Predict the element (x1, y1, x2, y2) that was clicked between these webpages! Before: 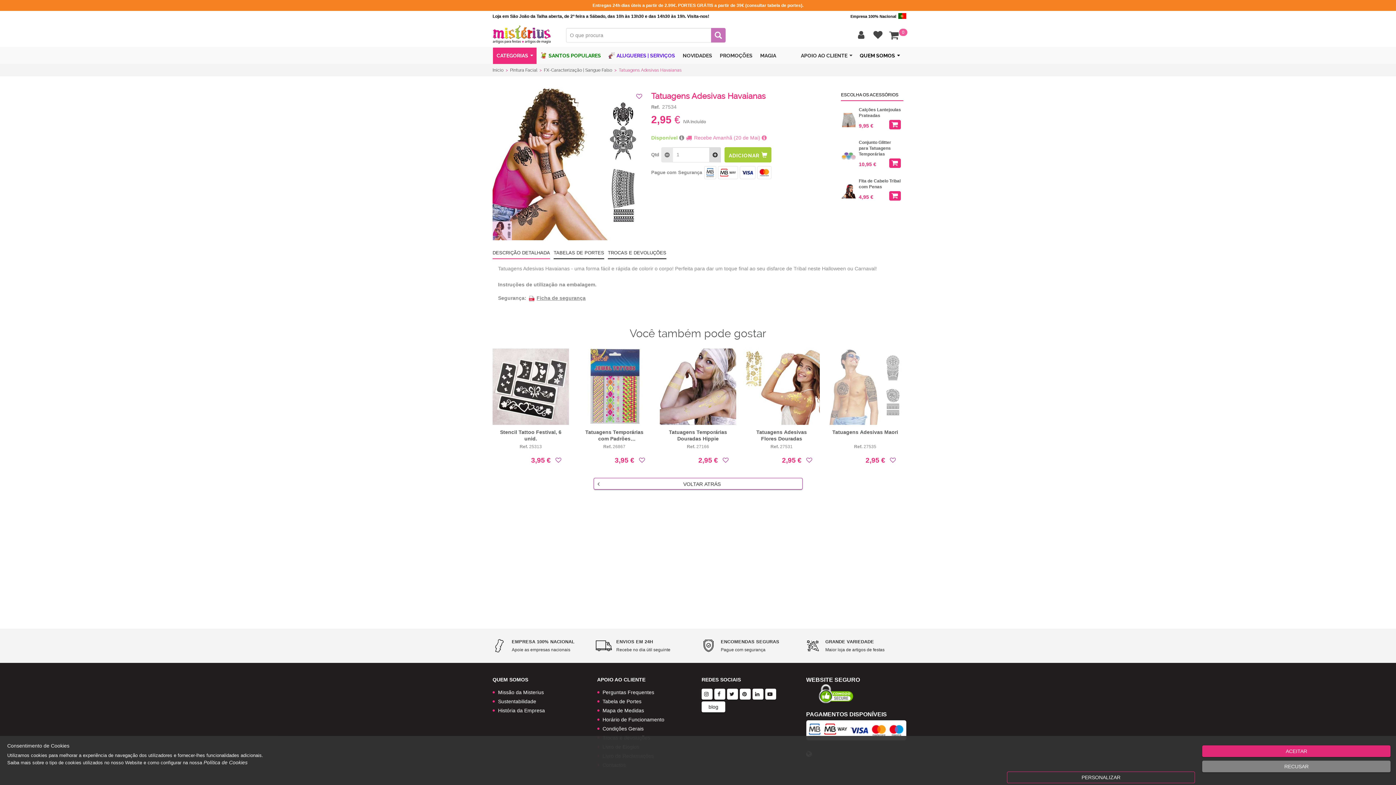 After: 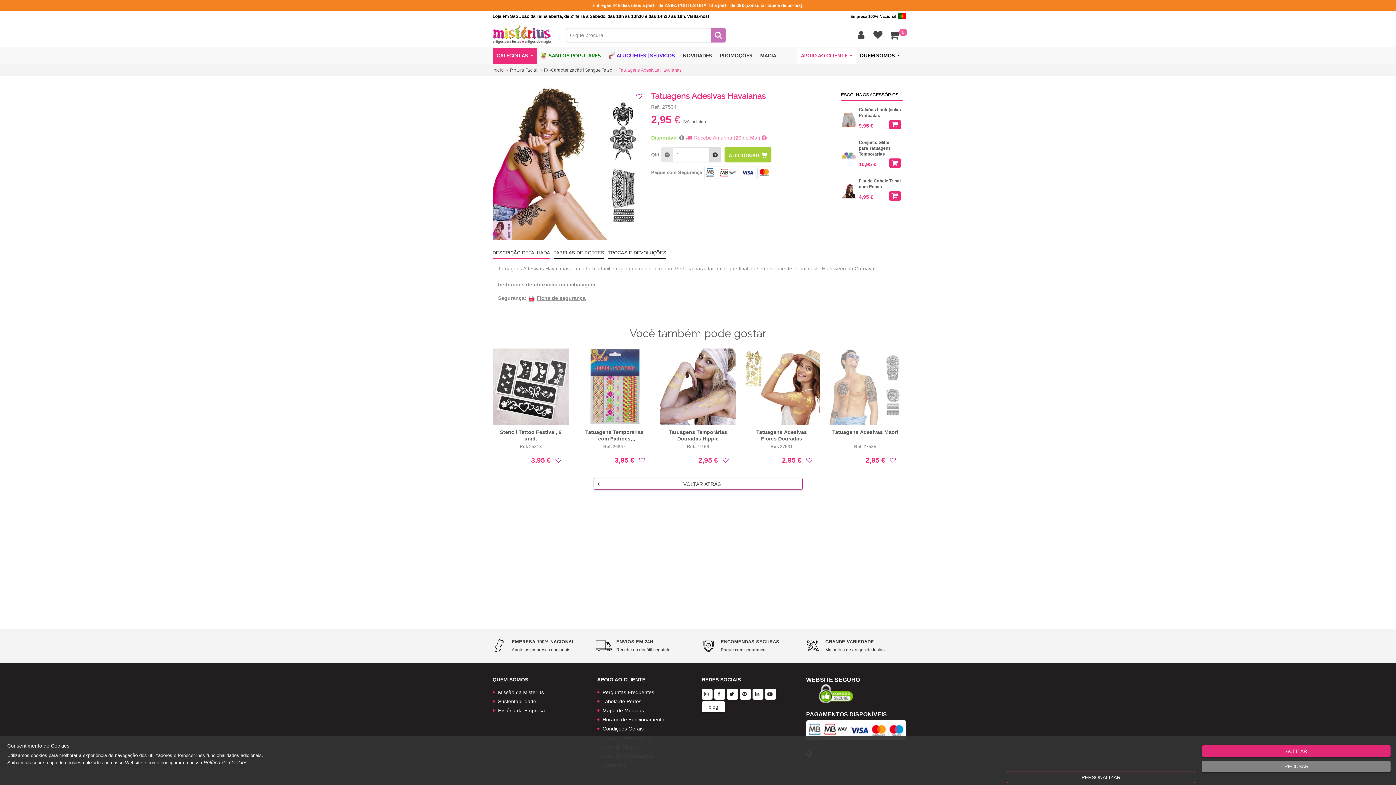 Action: bbox: (797, 47, 856, 64) label: APOIO AO CLIENTE